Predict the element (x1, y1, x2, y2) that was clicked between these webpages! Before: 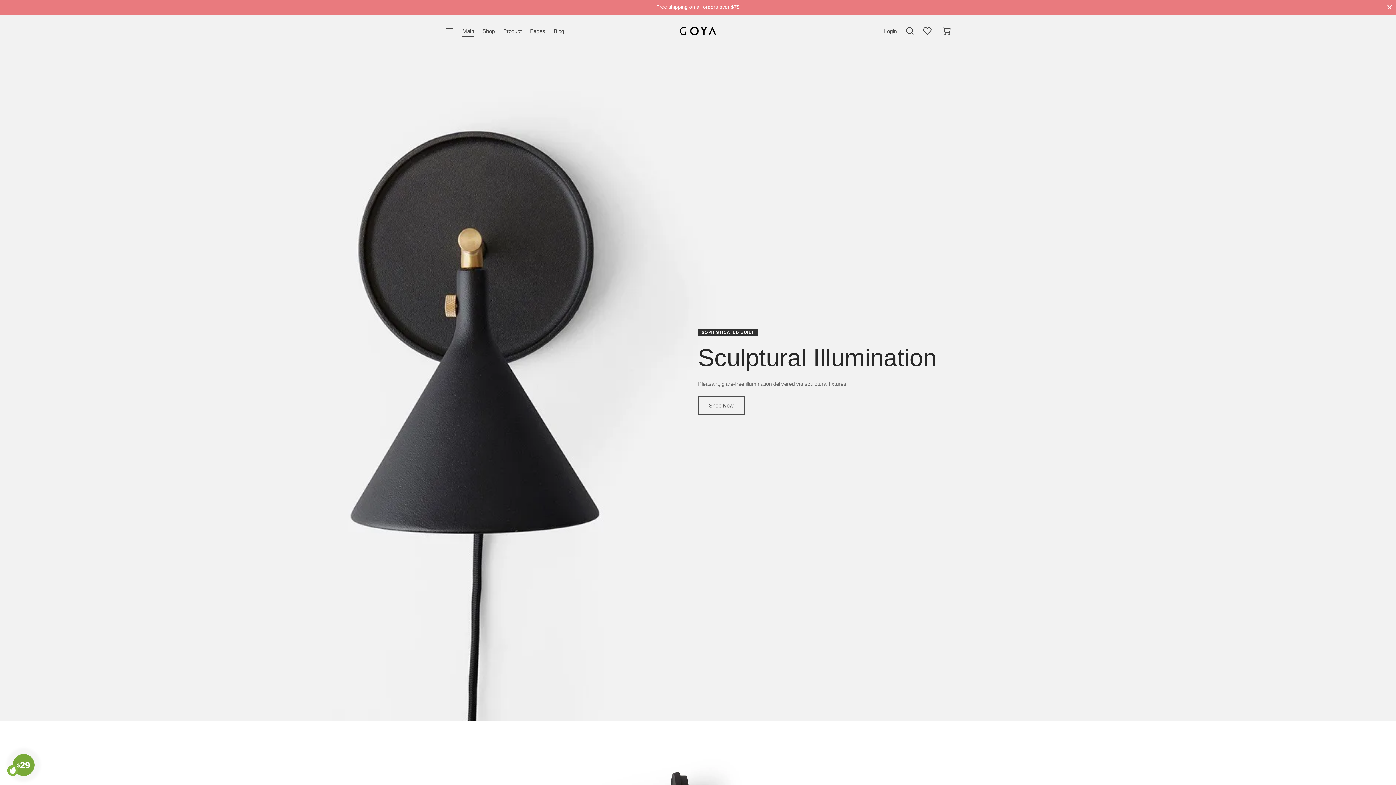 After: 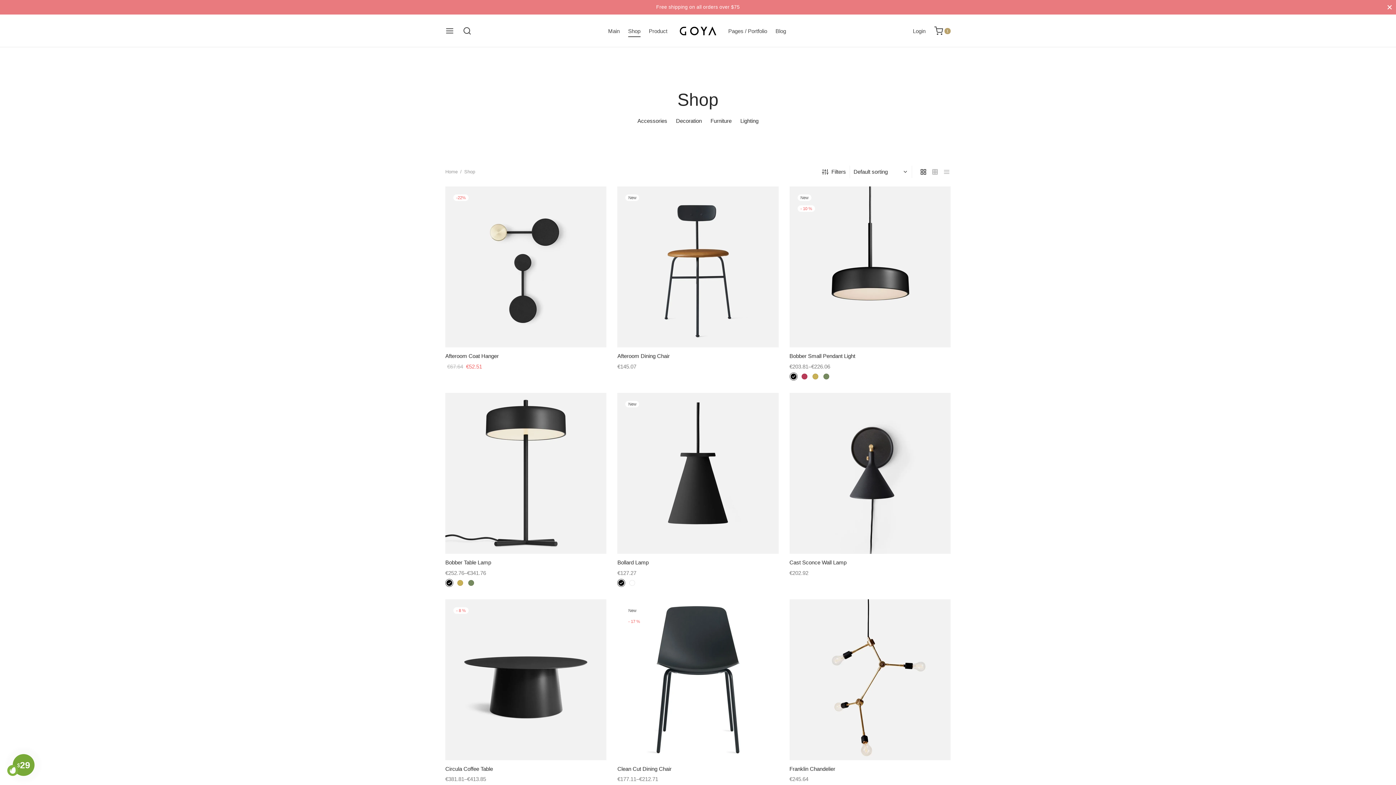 Action: bbox: (482, 24, 494, 37) label: Shop